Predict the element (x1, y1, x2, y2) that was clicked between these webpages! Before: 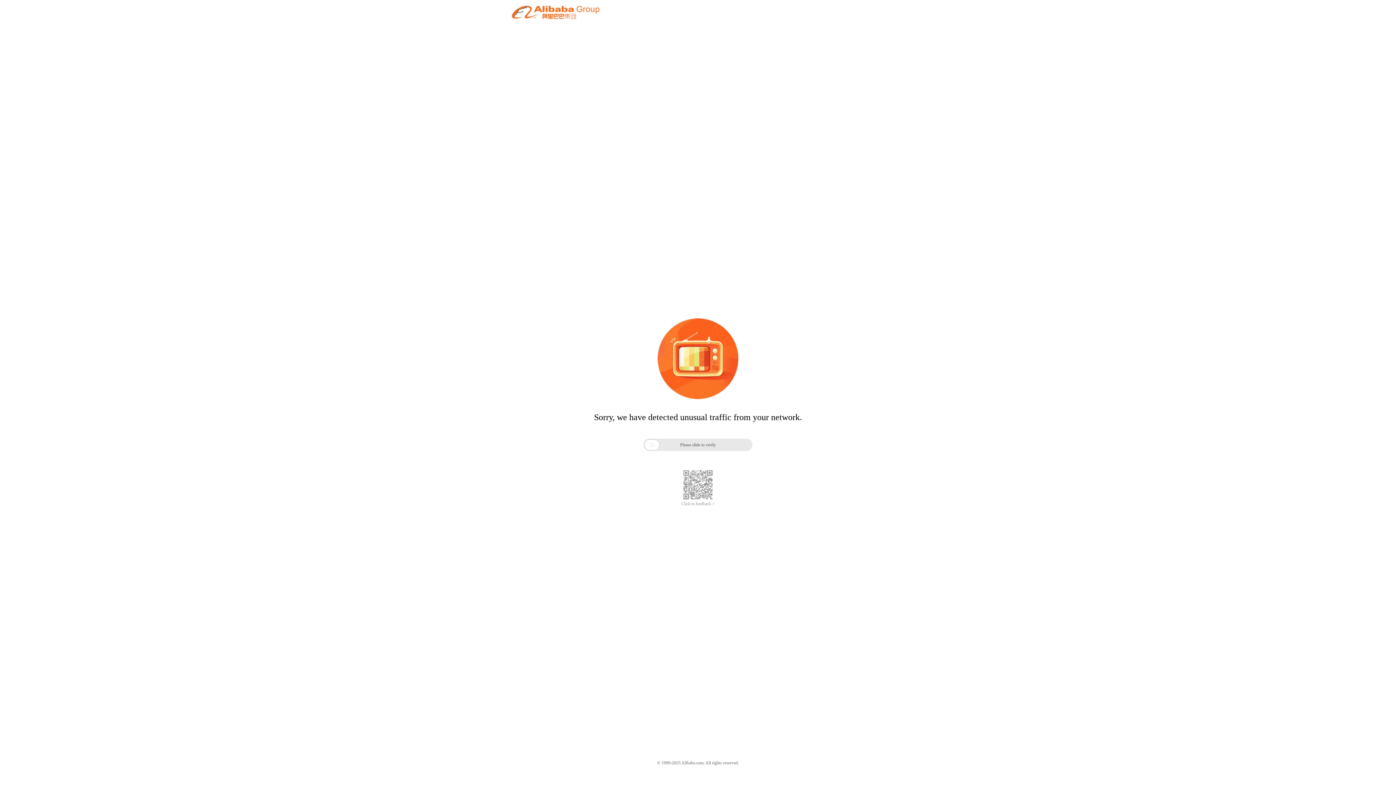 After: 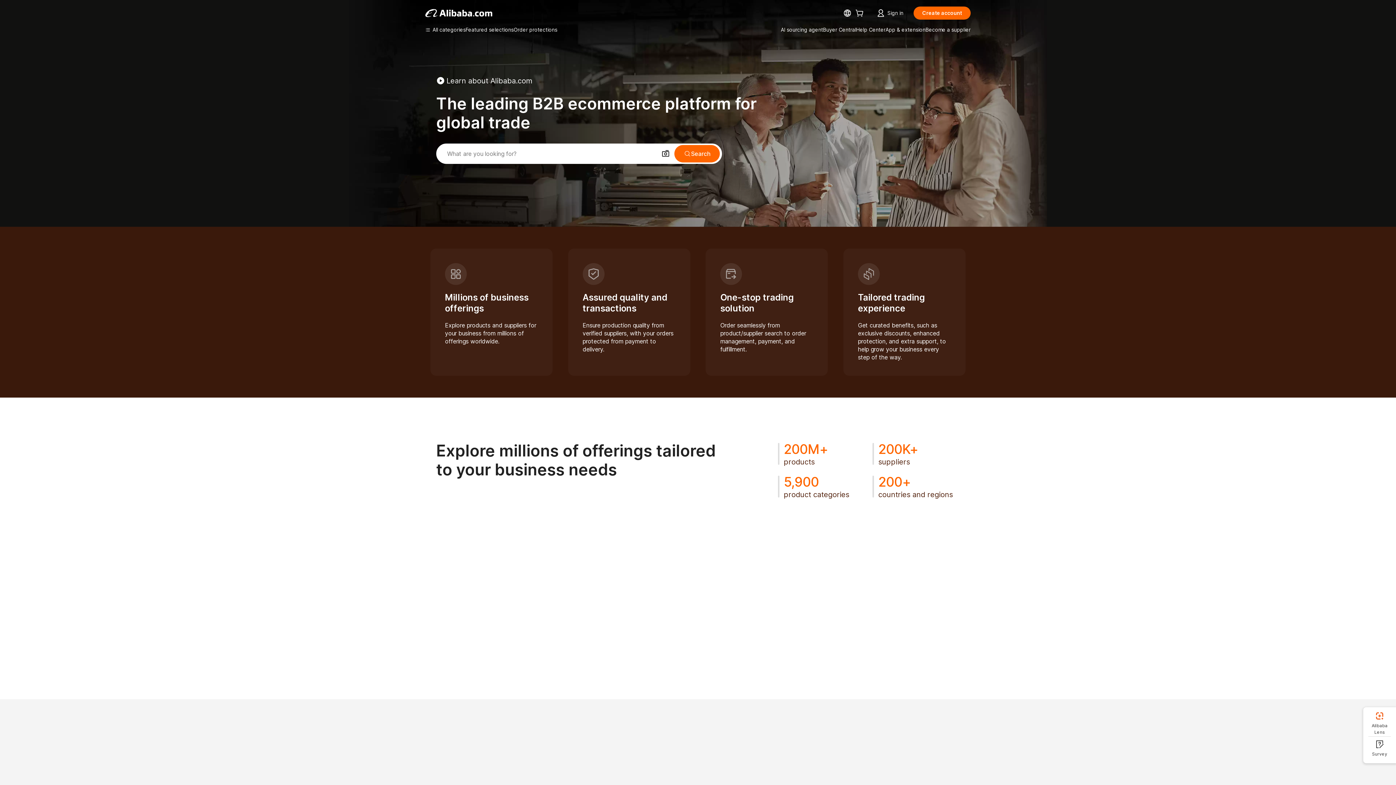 Action: bbox: (512, 12, 599, 21)